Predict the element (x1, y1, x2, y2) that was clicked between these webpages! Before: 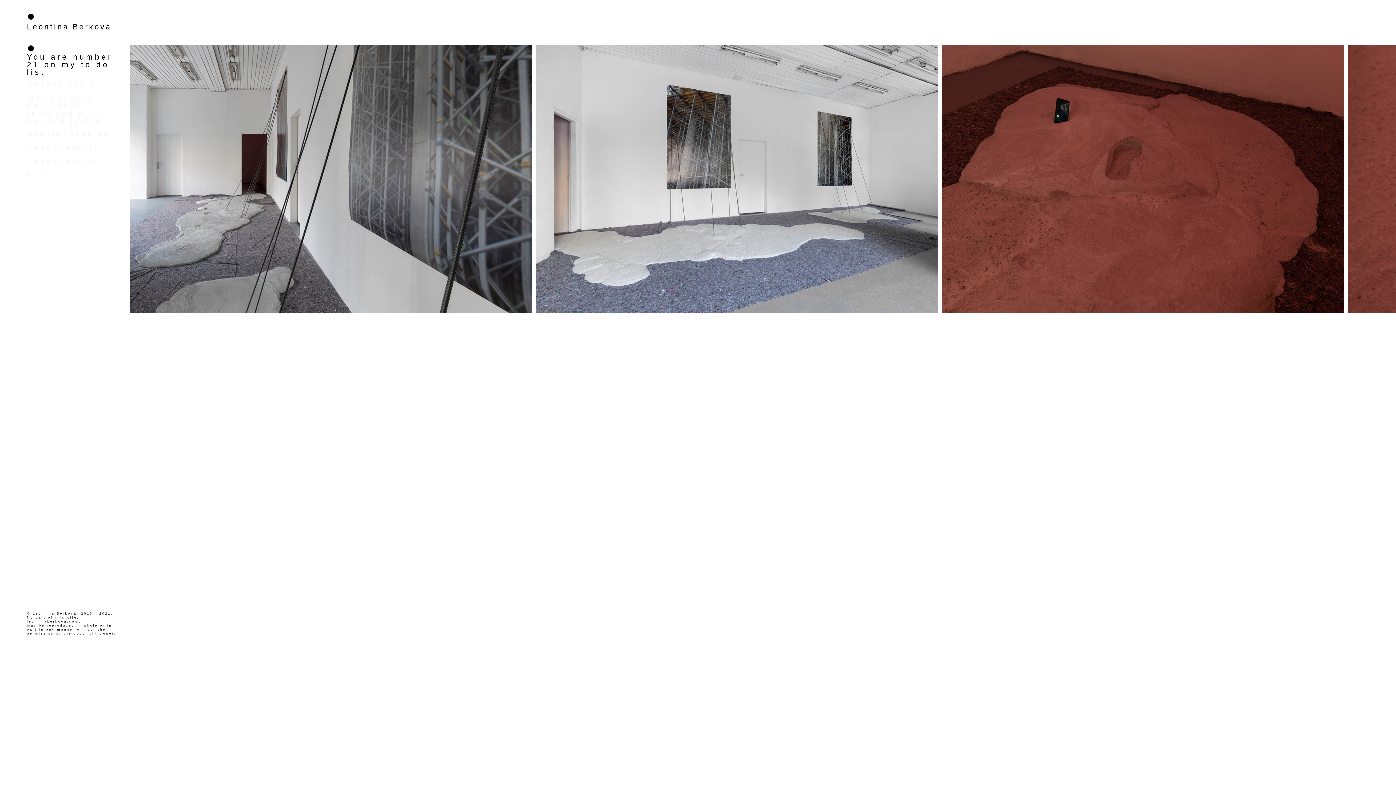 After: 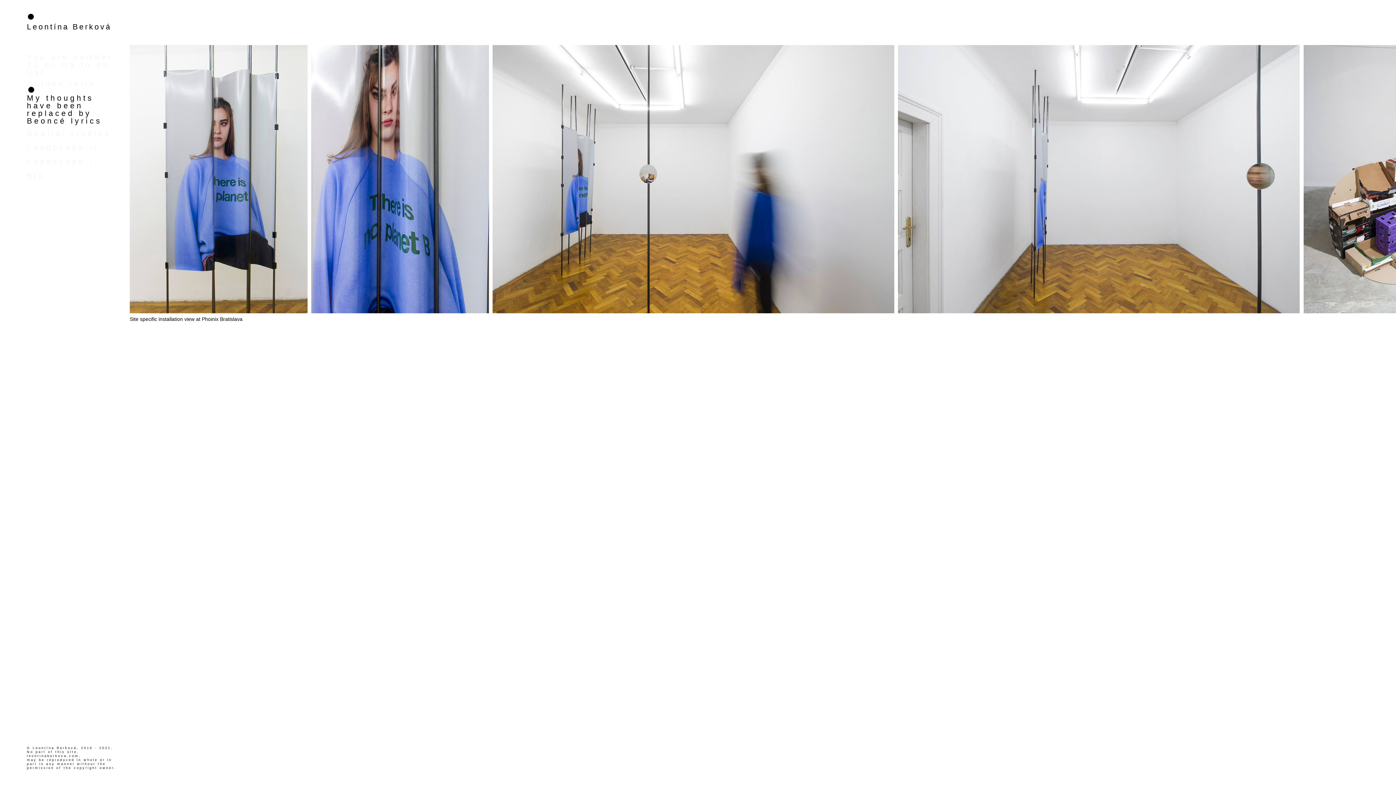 Action: bbox: (26, 94, 117, 125) label: My thoughts have been replaced by Beoncé lyrics